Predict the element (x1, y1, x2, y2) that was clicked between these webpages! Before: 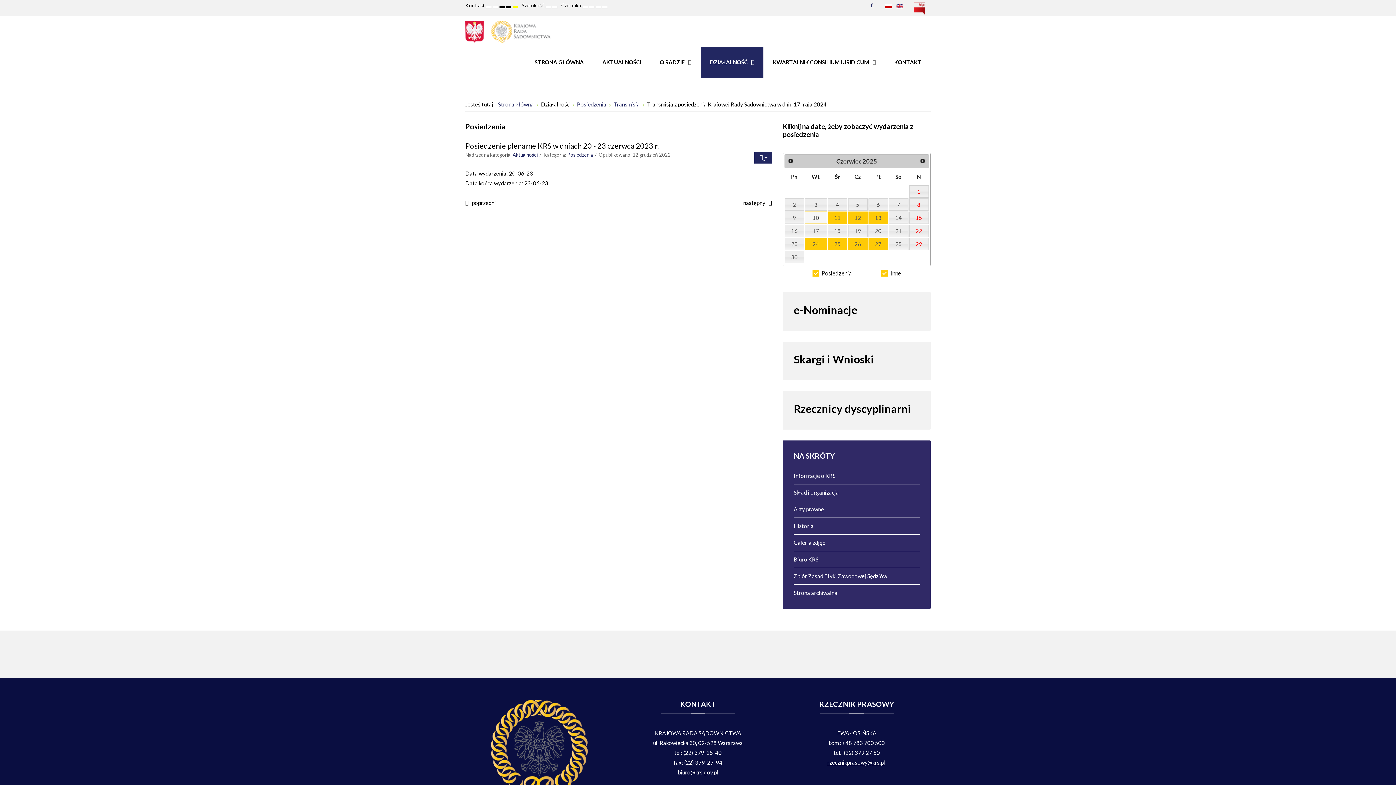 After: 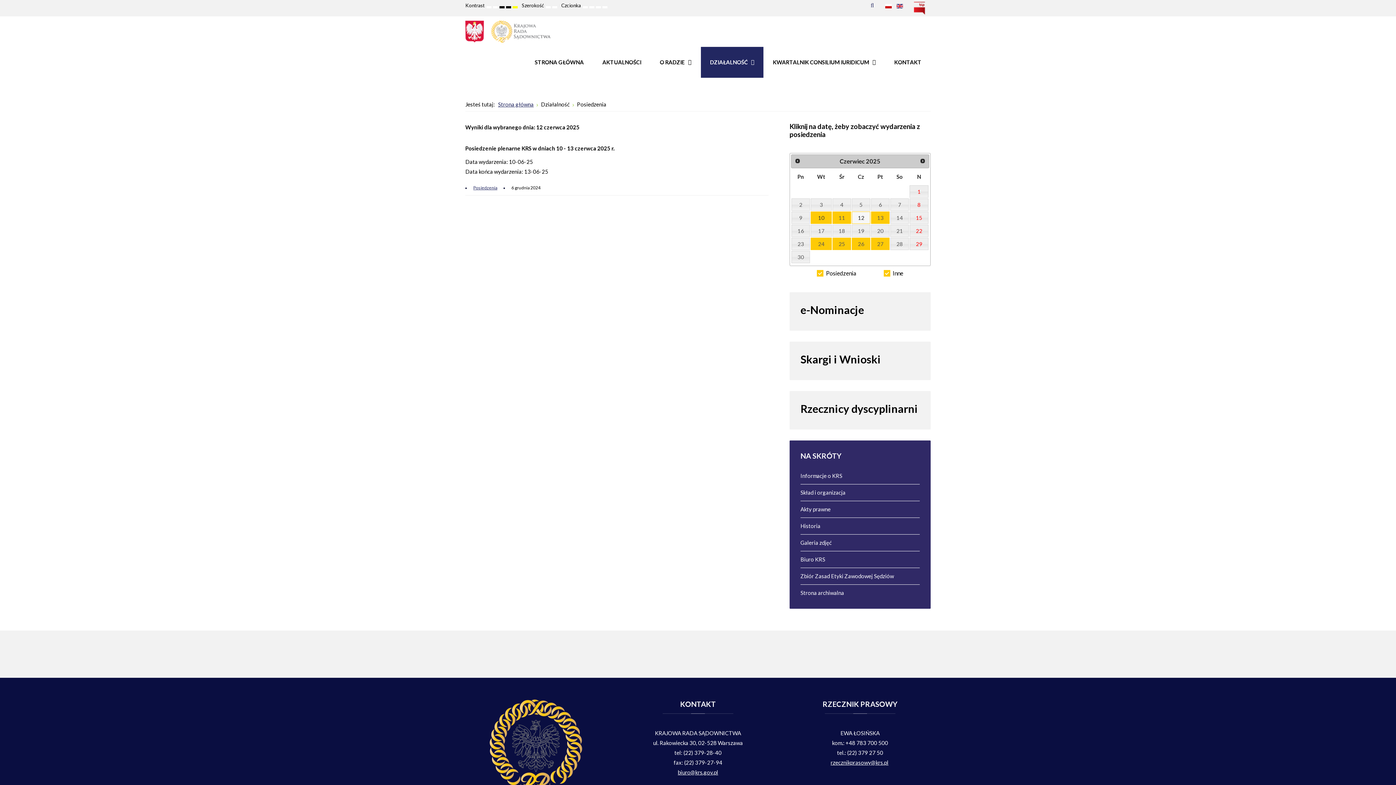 Action: label: 12 bbox: (848, 211, 867, 223)